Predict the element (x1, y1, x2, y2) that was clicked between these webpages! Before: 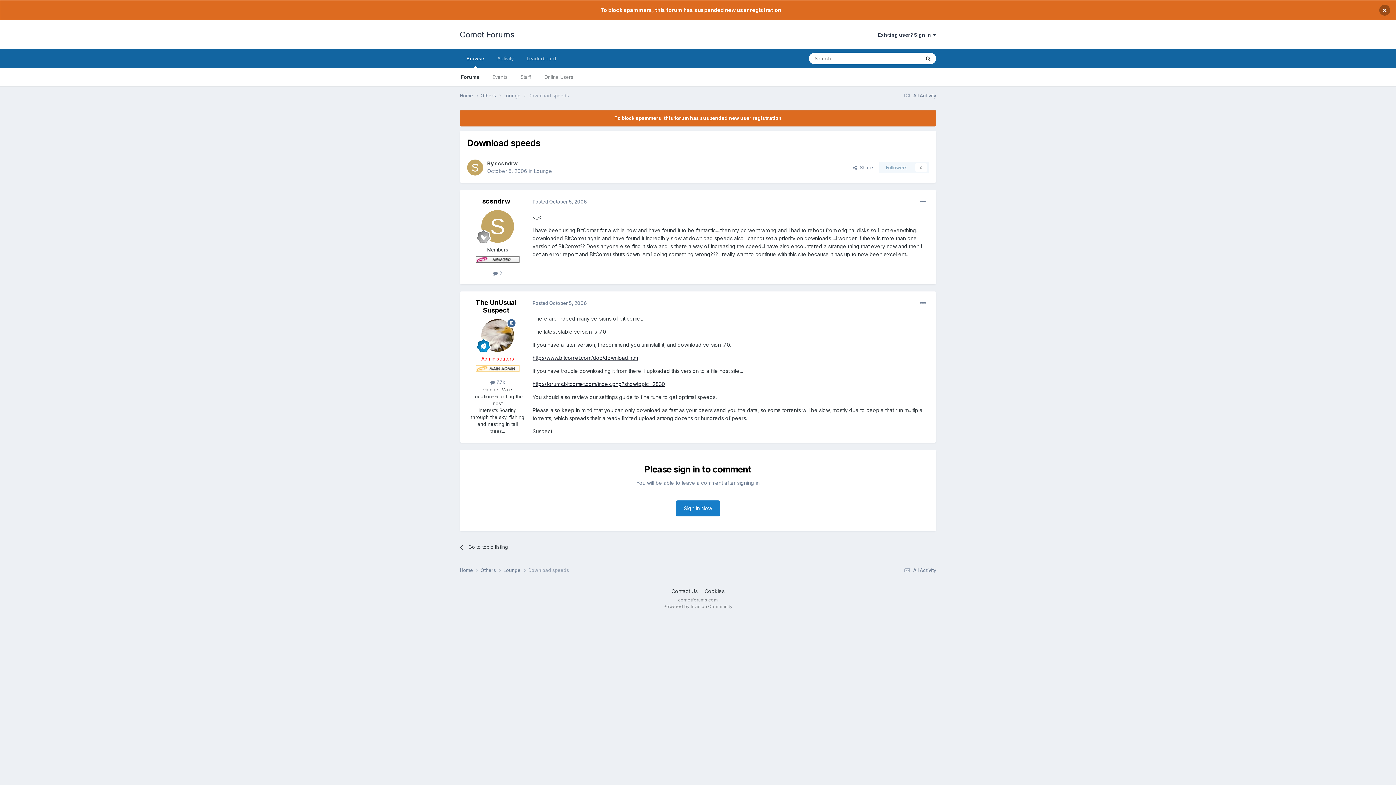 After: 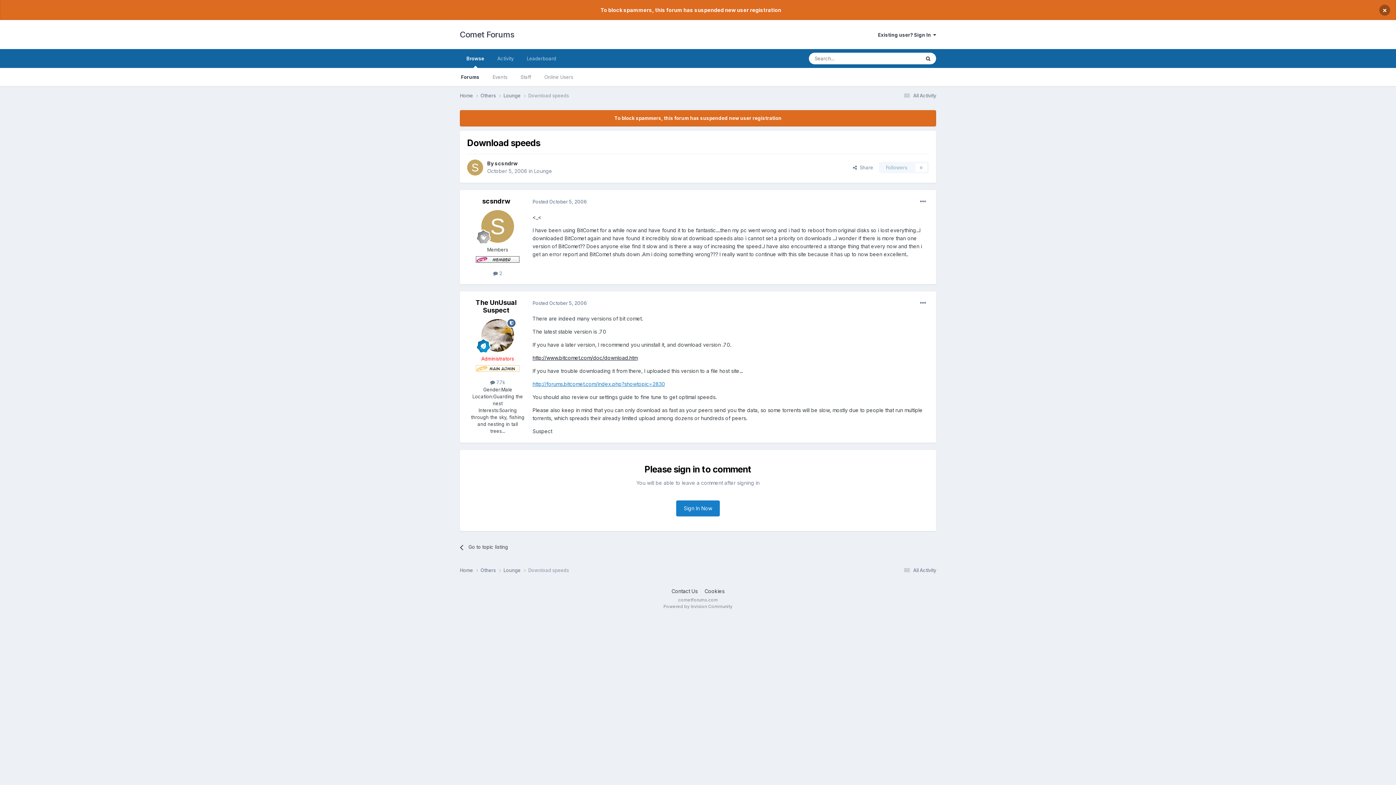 Action: label: http://forums.bitcomet.com/index.php?showtopic=2830 bbox: (532, 381, 665, 387)